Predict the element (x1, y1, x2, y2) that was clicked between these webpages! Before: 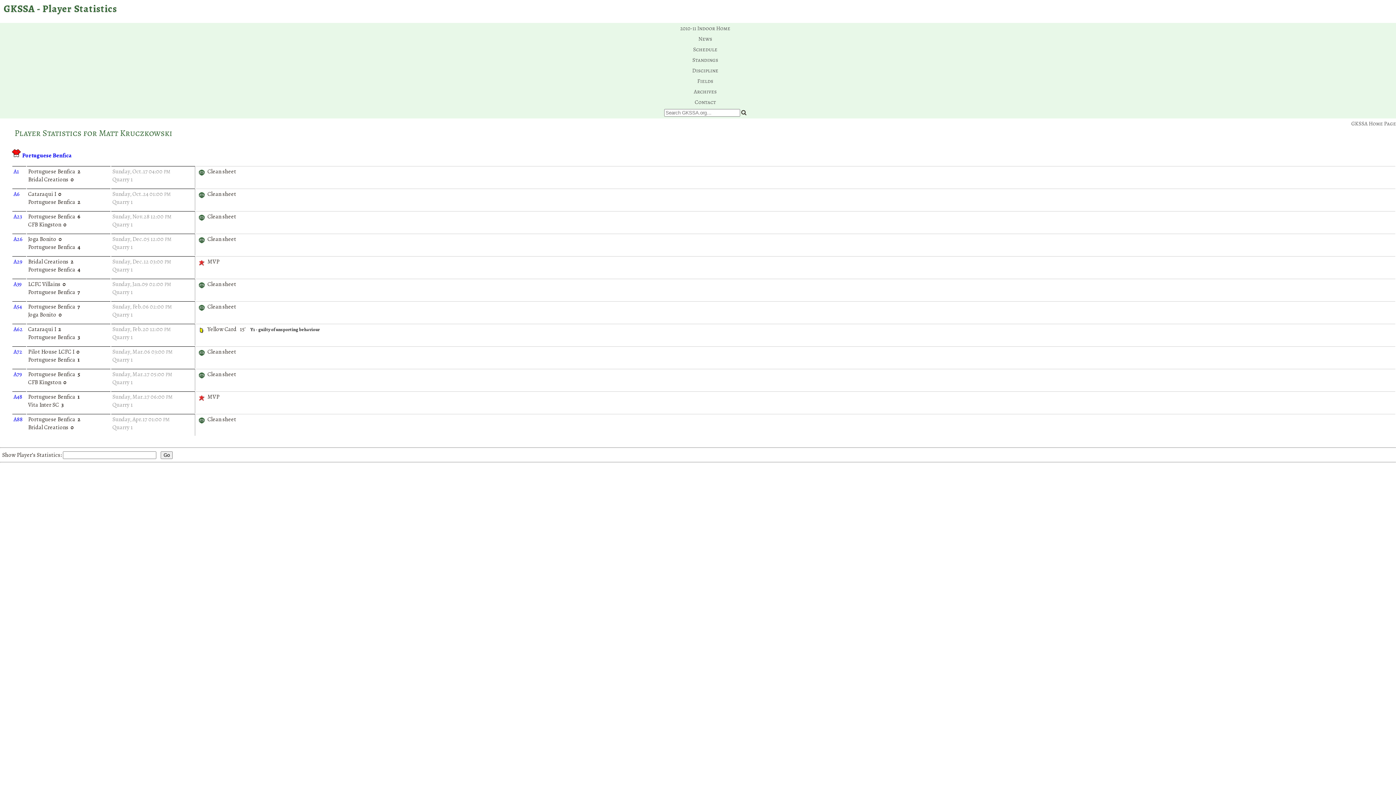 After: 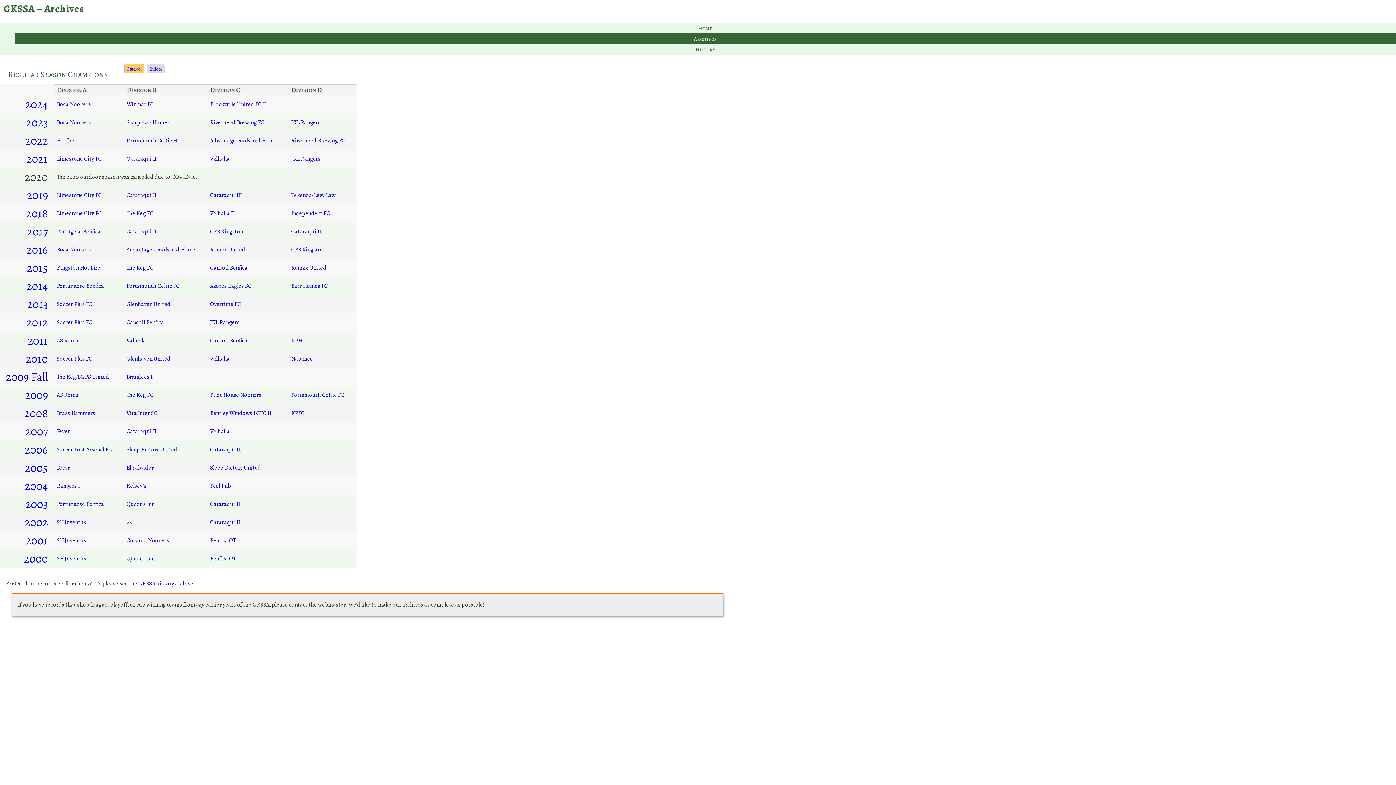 Action: label: Archives bbox: (14, 86, 1396, 96)